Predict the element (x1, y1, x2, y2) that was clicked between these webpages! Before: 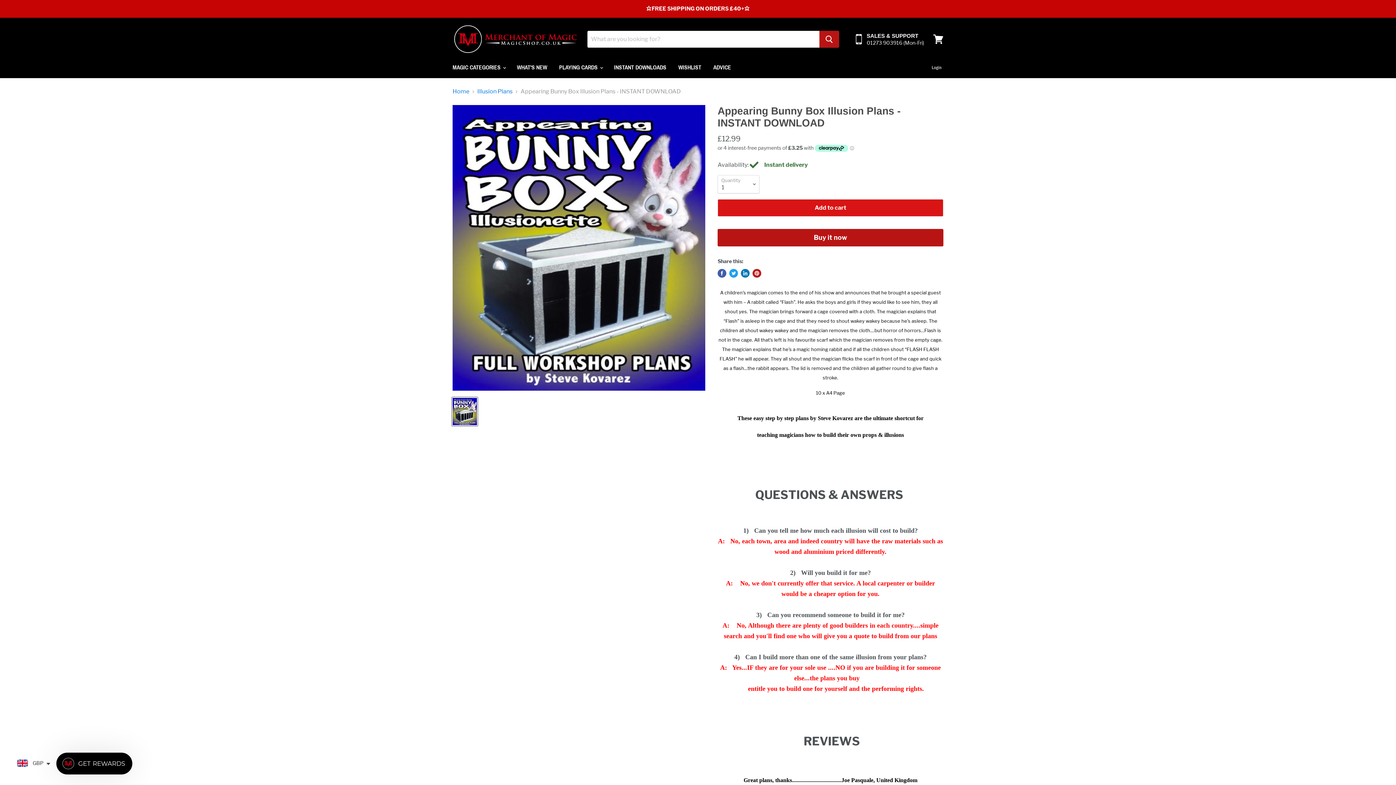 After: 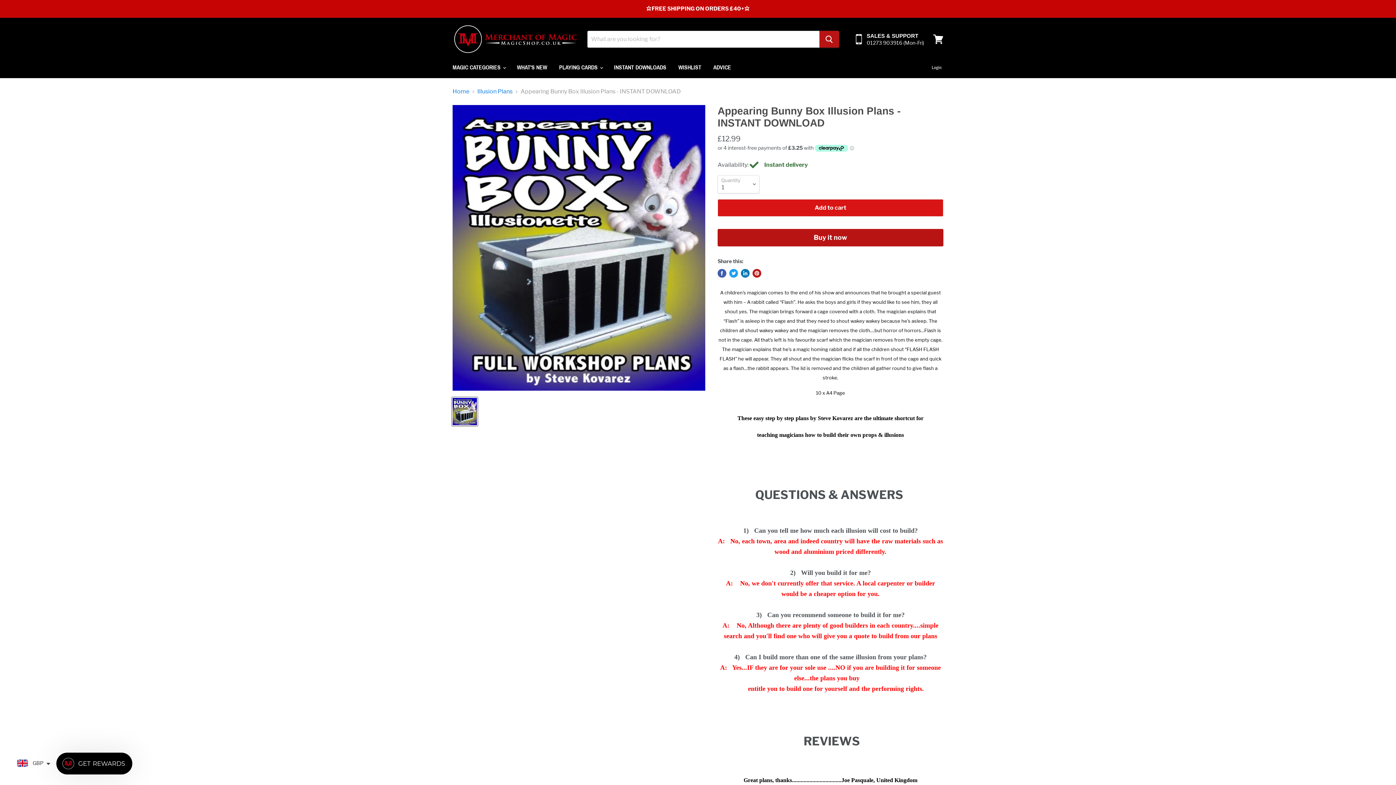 Action: label: Appearing Bunny Box Illusion Plans - INSTANT DOWNLOAD - Merchant of Magic thumbnail bbox: (452, 397, 477, 426)